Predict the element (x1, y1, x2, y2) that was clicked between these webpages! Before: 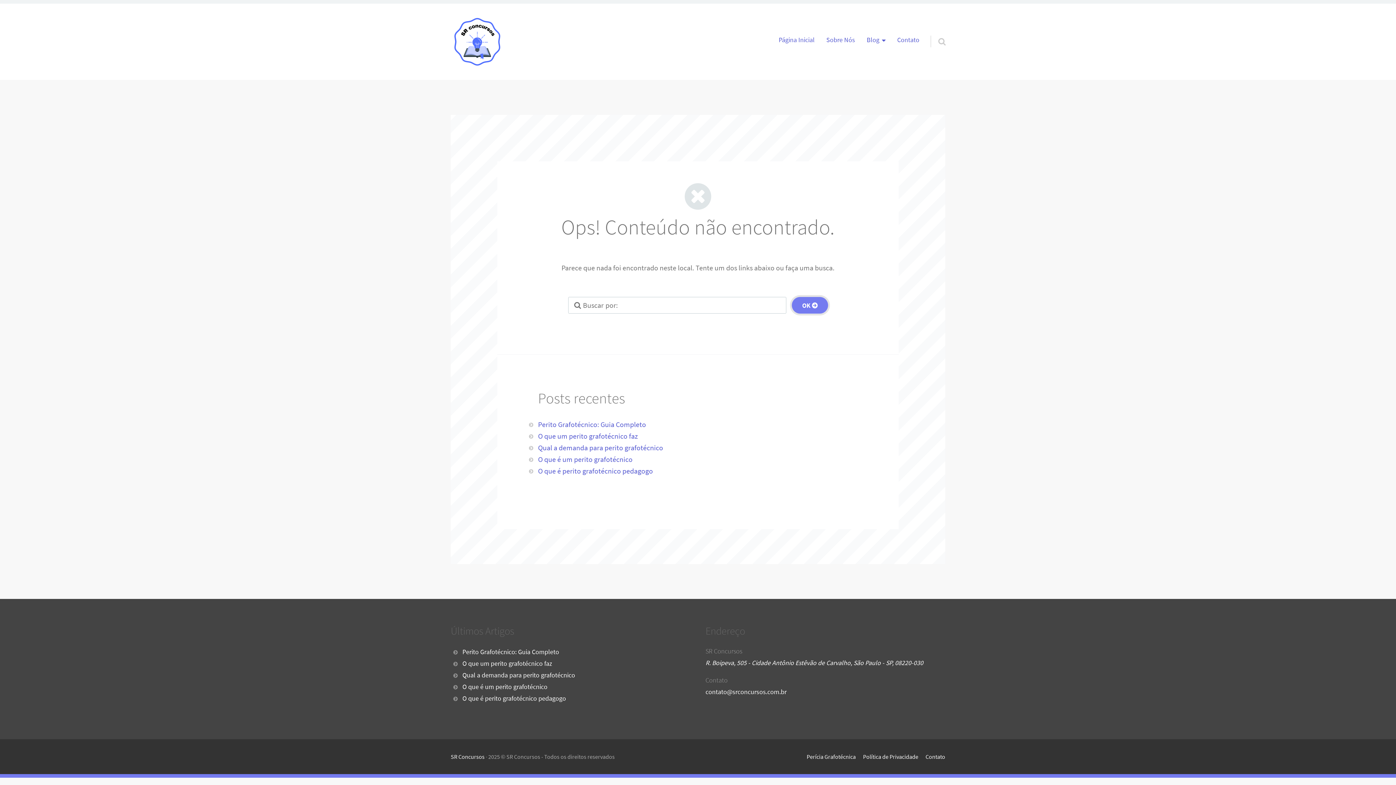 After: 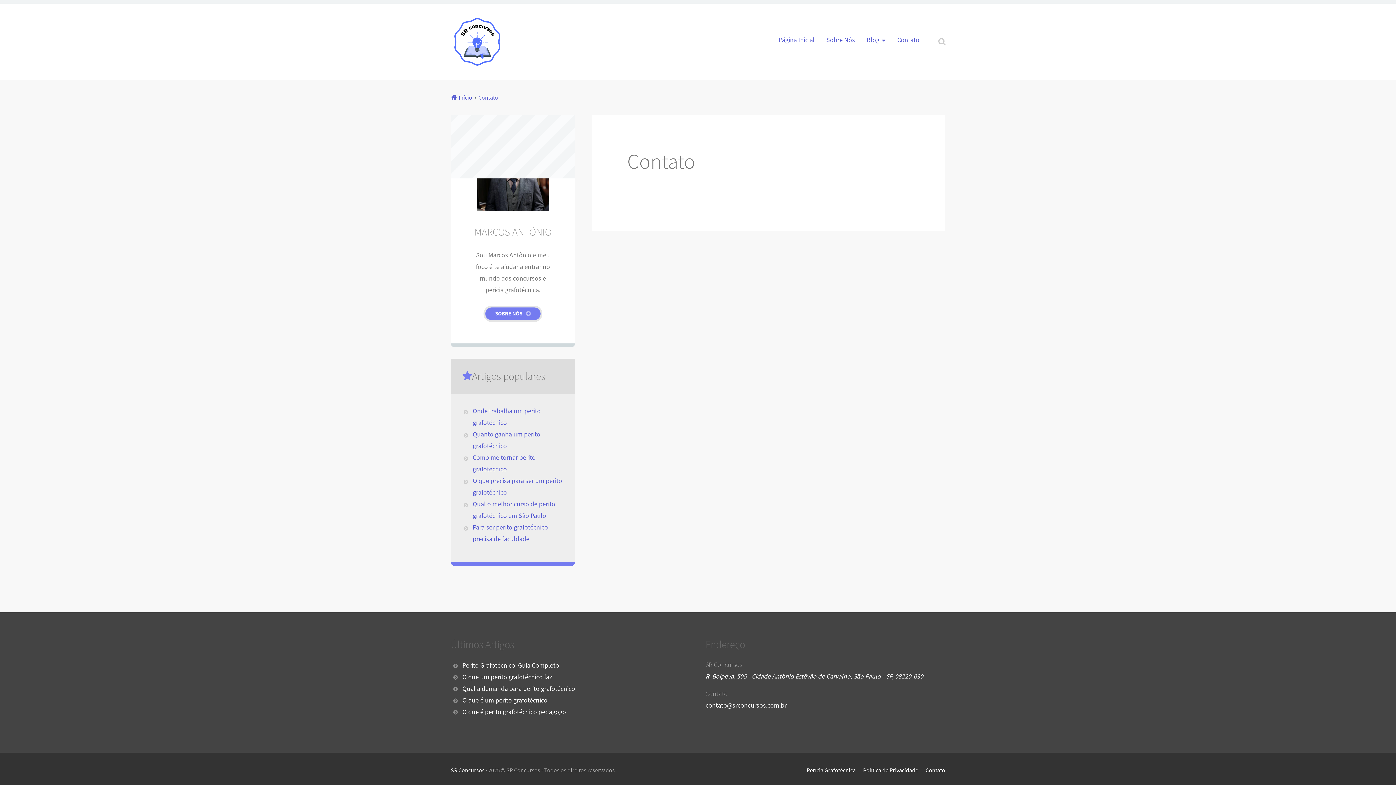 Action: bbox: (891, 29, 925, 50) label: Contato